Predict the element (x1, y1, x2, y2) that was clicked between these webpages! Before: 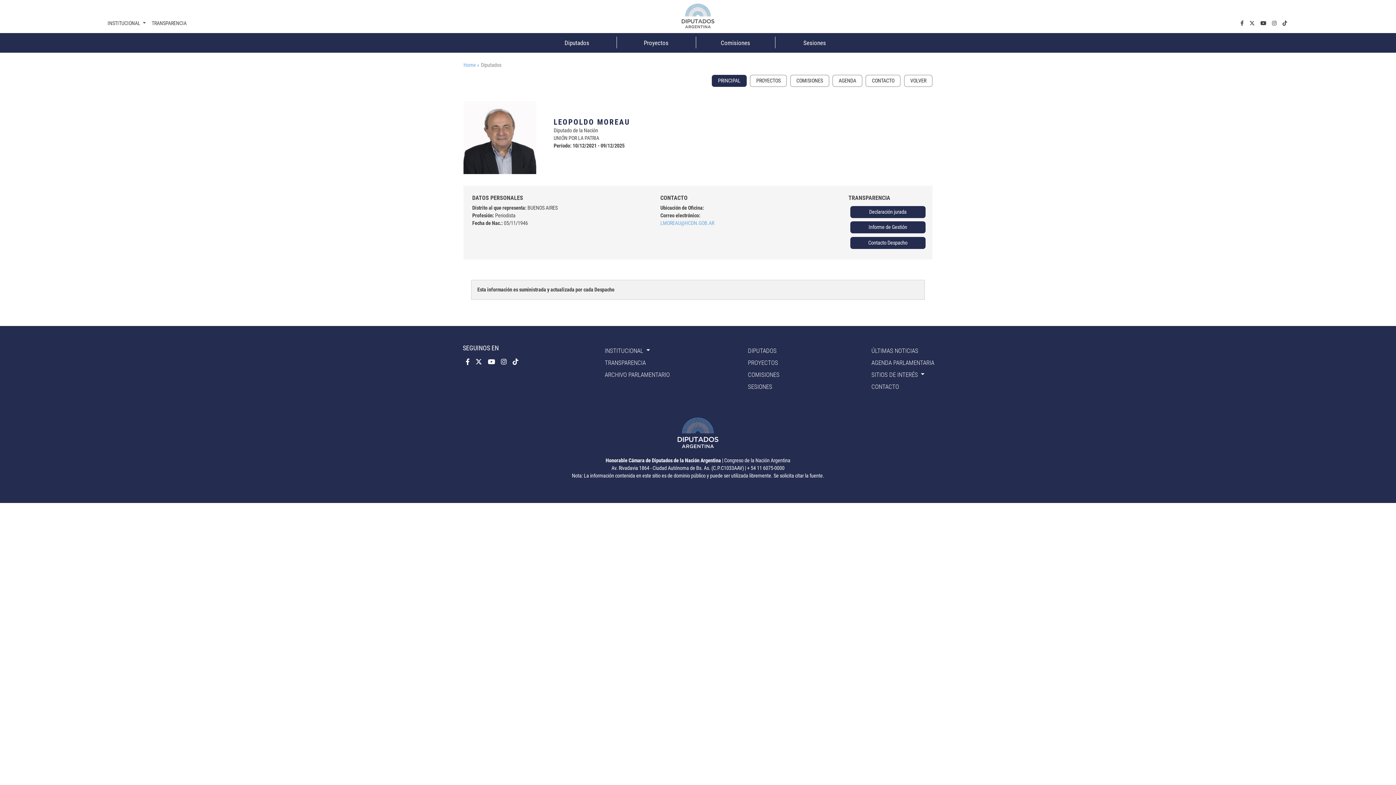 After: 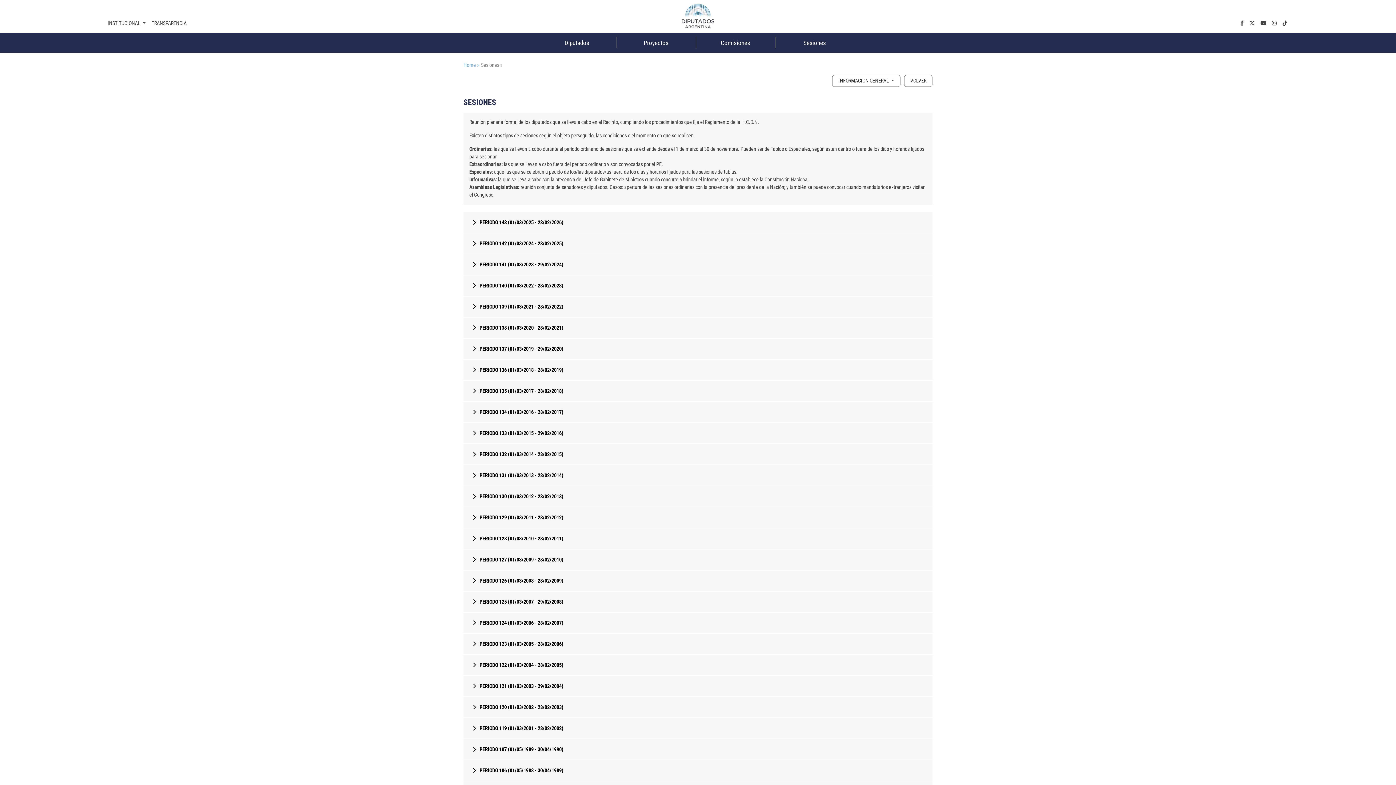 Action: label: SESIONES bbox: (748, 382, 779, 391)